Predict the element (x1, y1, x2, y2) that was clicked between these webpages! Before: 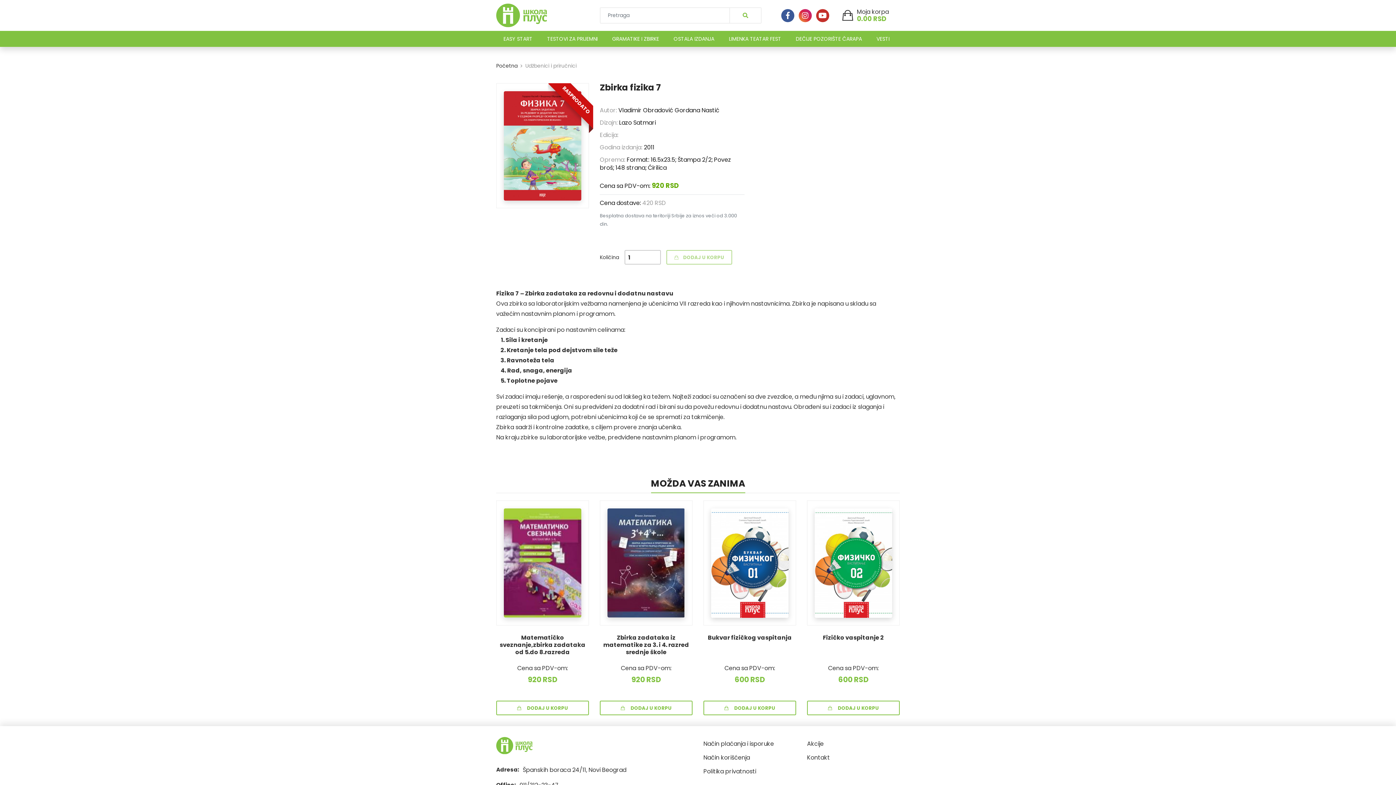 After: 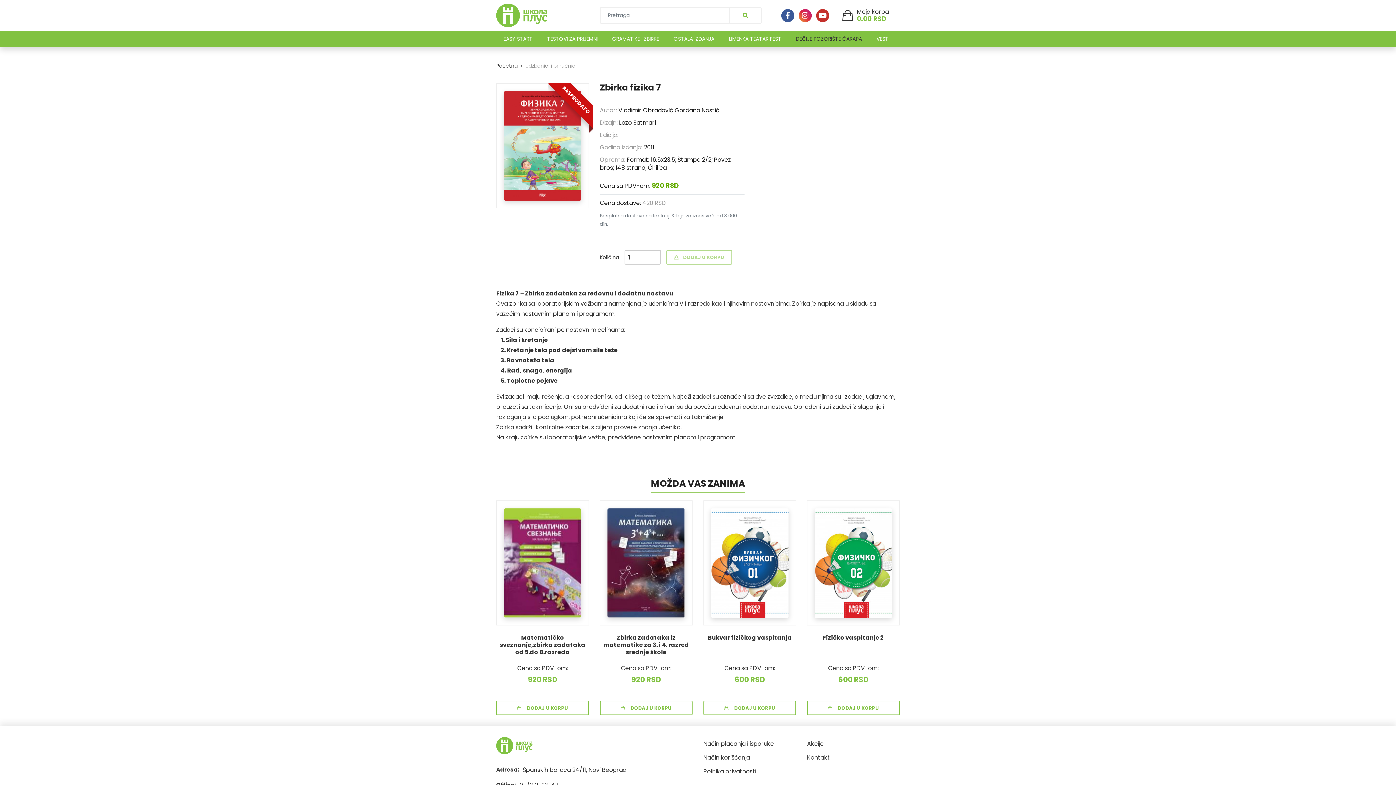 Action: bbox: (796, 30, 862, 46) label: DEČIJE POZORIŠTE ČARAPA